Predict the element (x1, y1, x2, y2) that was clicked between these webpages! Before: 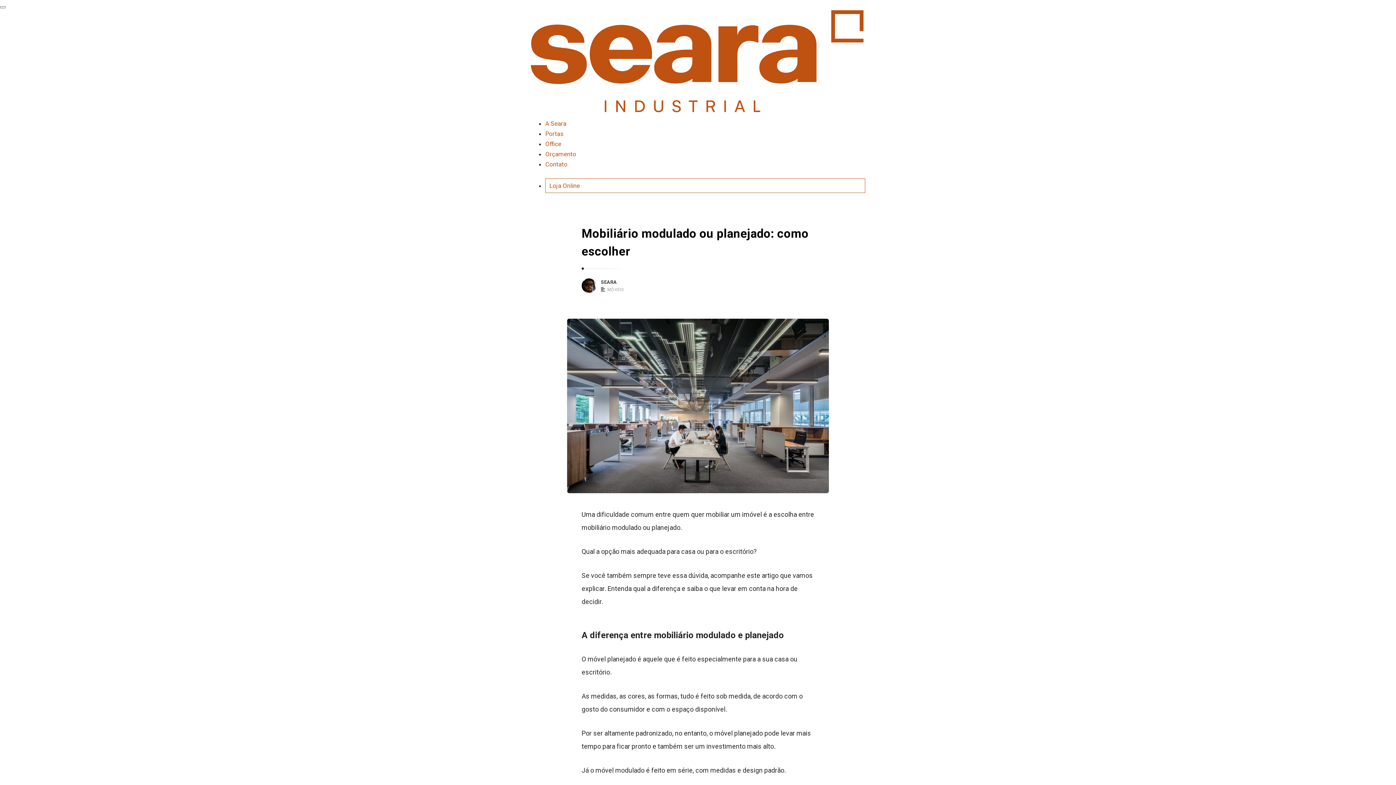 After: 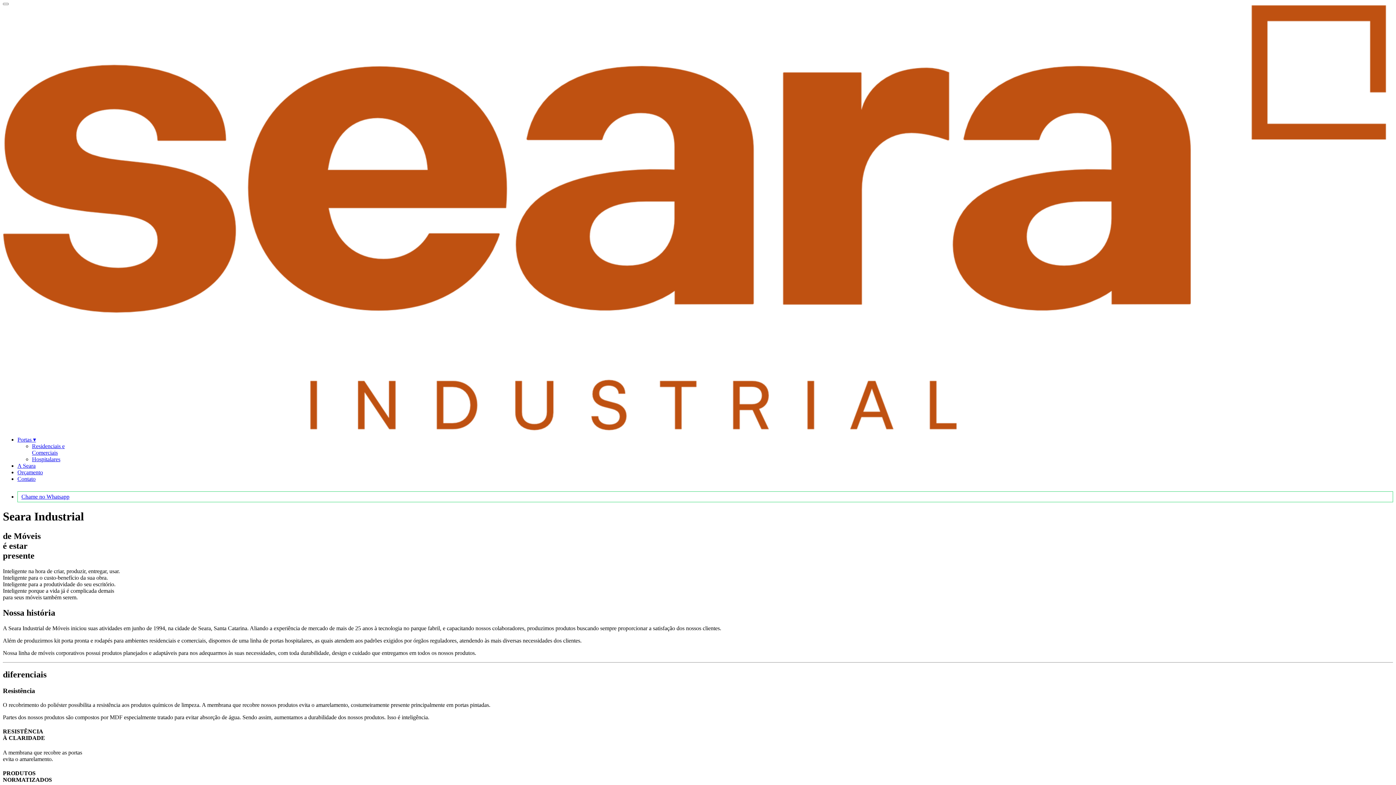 Action: bbox: (545, 120, 566, 127) label: A Seara